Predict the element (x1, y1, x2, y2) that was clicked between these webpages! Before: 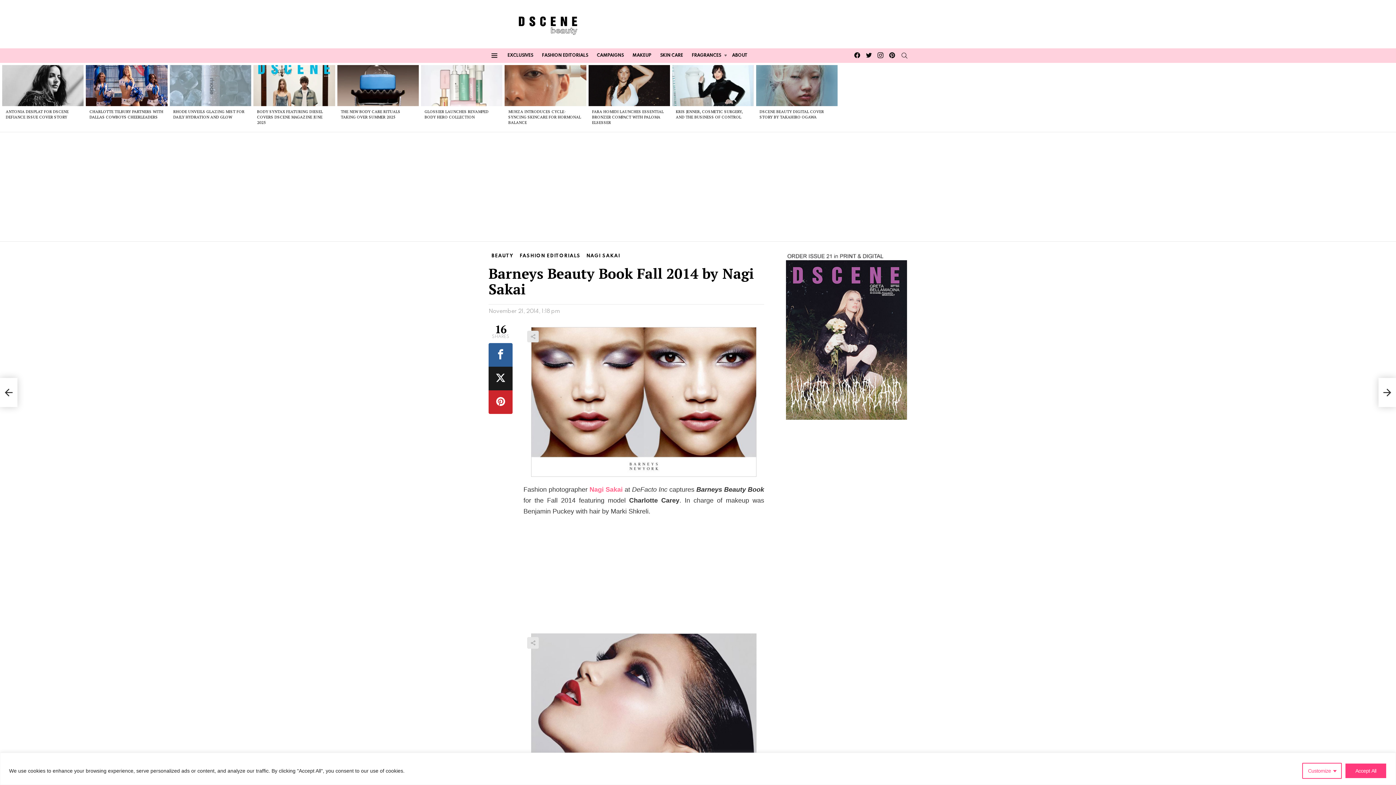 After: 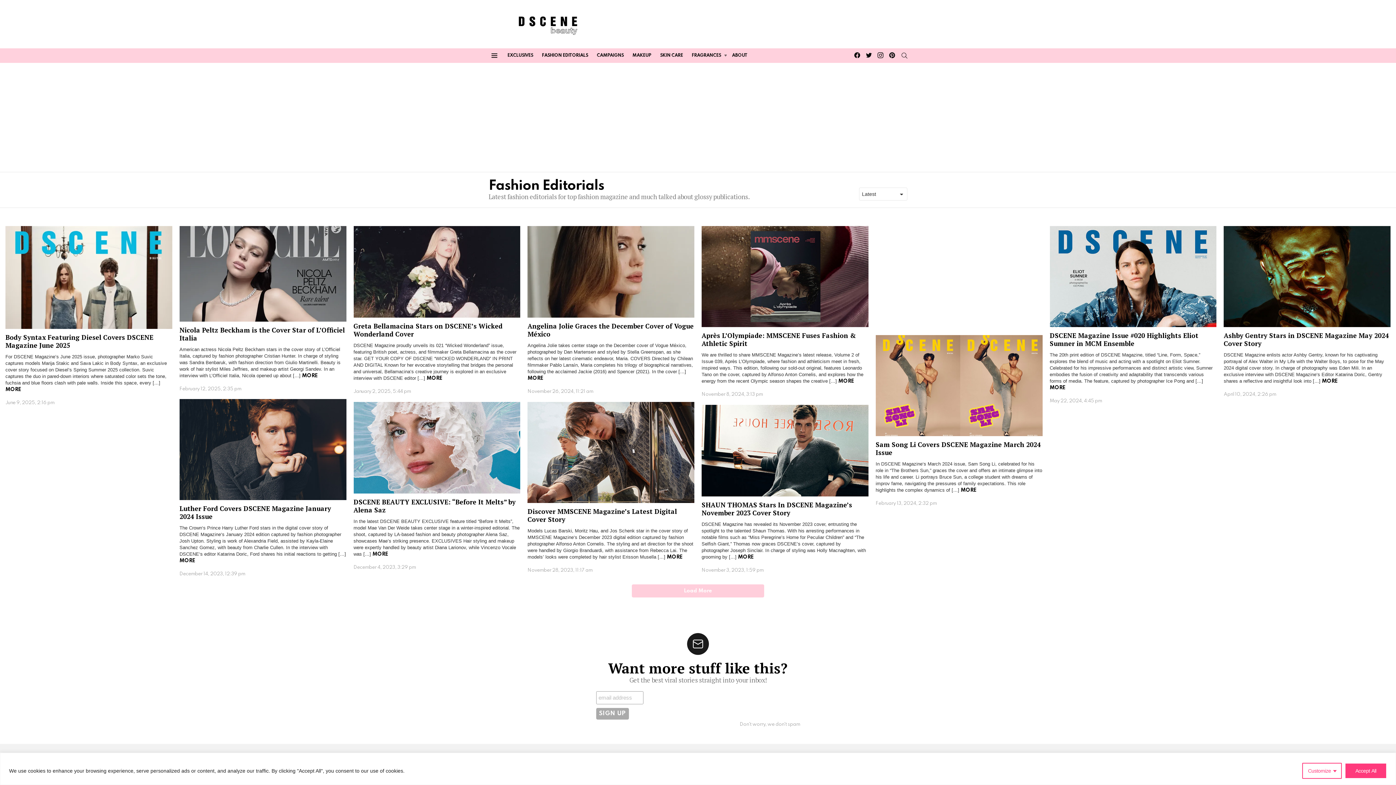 Action: label: FASHION EDITORIALS bbox: (538, 50, 591, 61)